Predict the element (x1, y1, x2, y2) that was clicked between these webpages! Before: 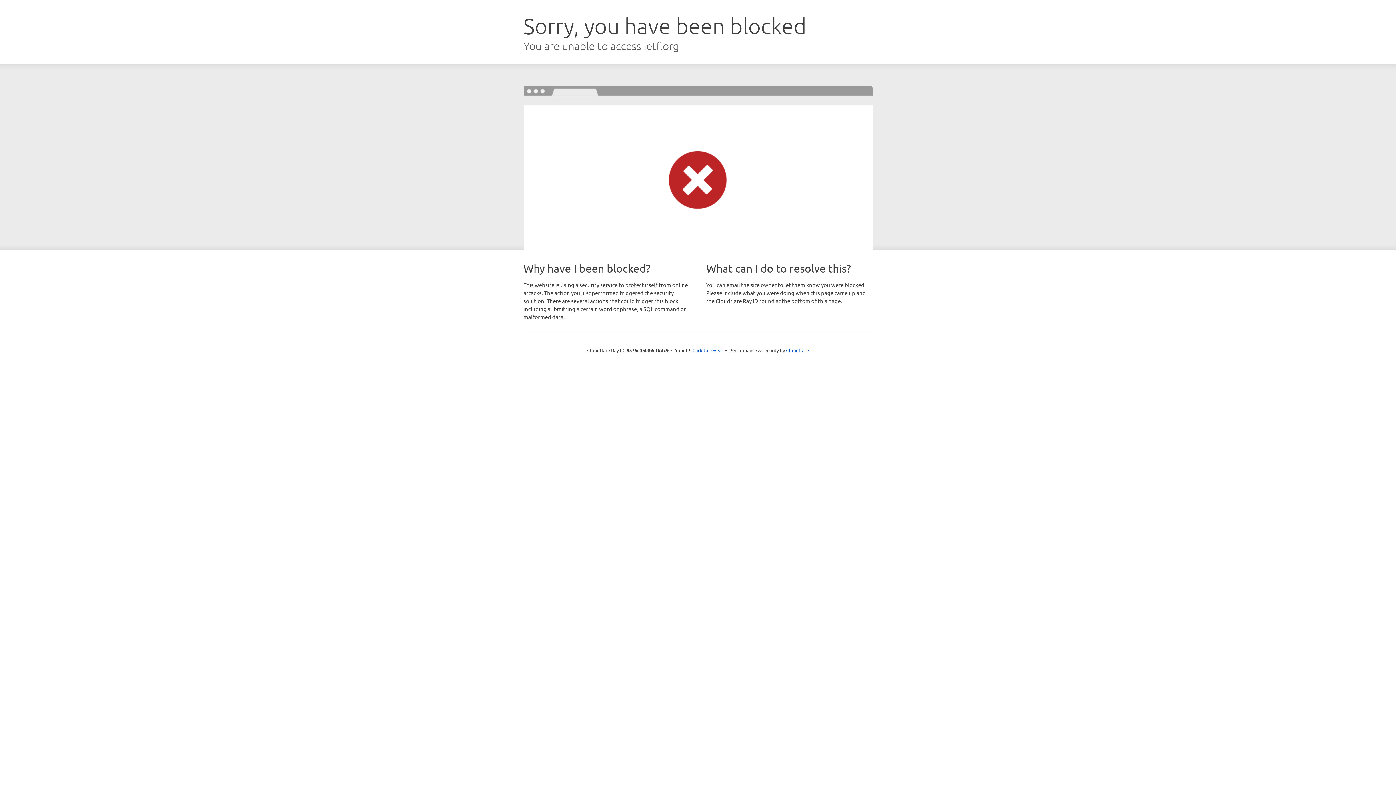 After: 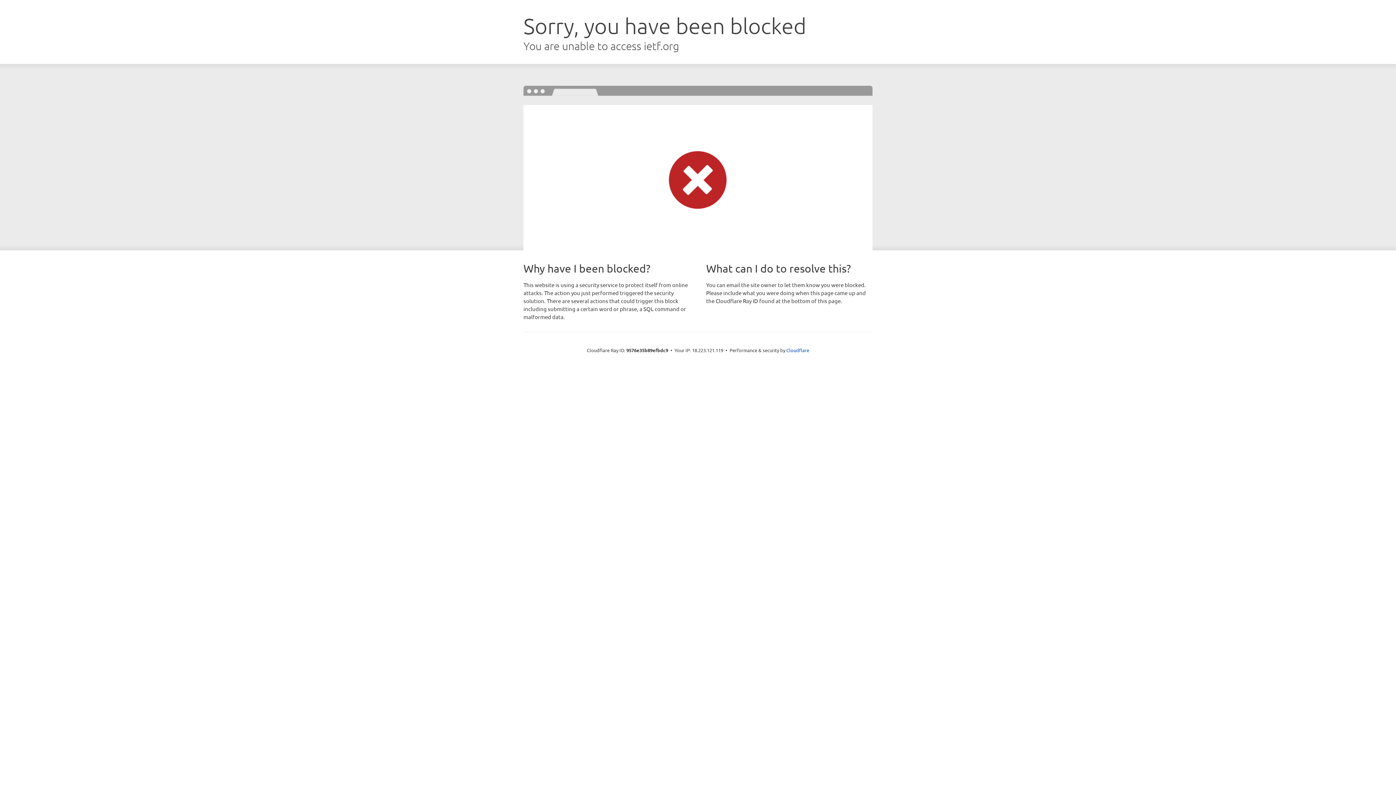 Action: label: Click to reveal bbox: (692, 346, 723, 353)